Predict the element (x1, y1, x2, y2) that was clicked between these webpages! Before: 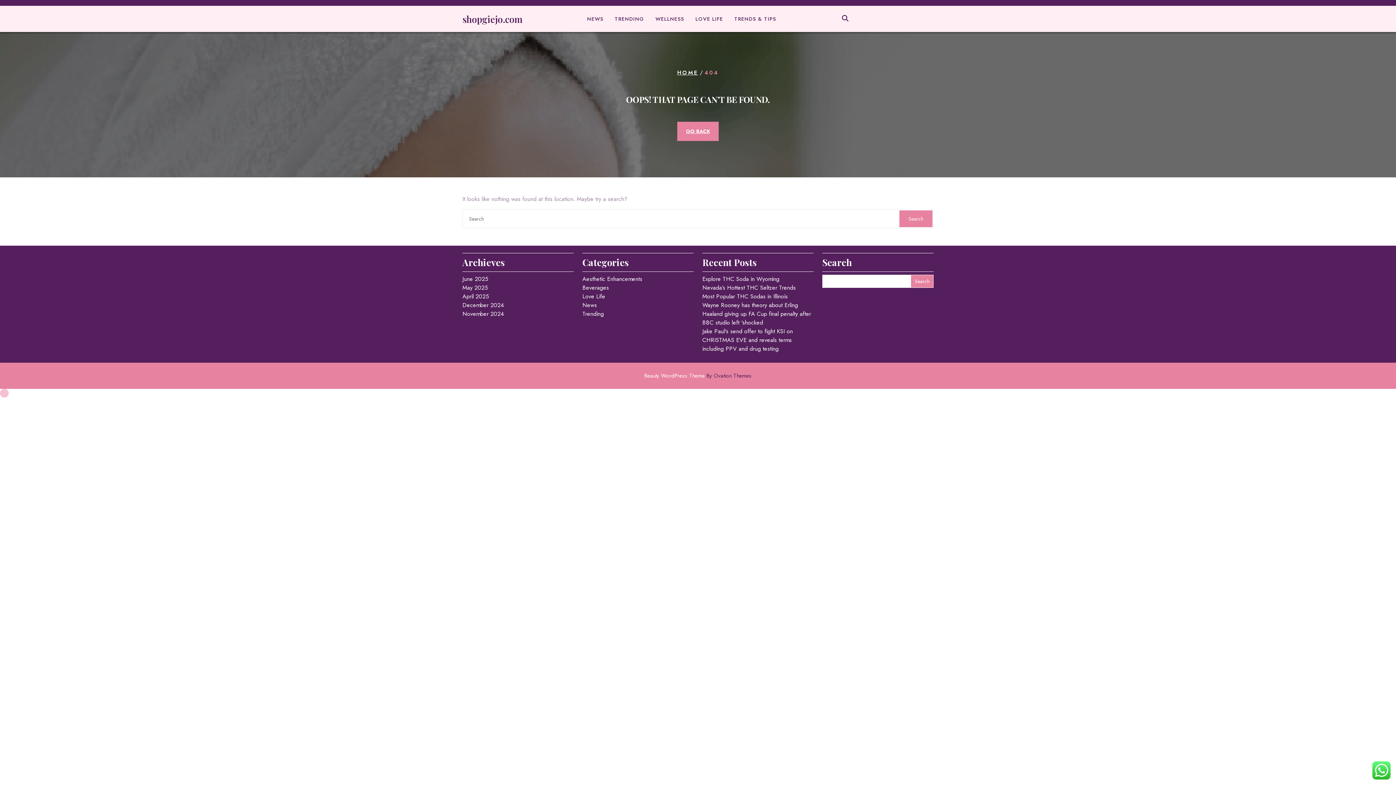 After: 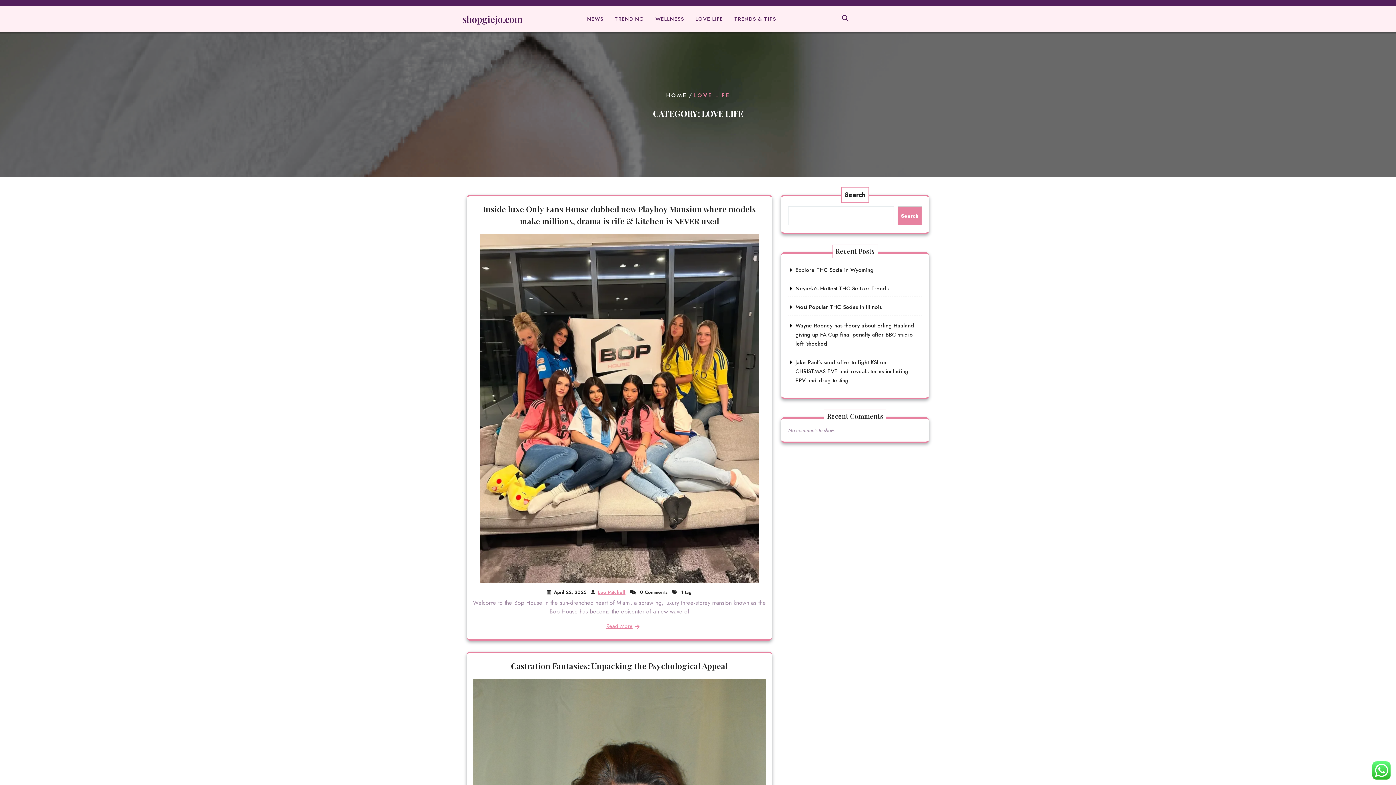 Action: label: LOVE LIFE bbox: (690, 12, 728, 25)